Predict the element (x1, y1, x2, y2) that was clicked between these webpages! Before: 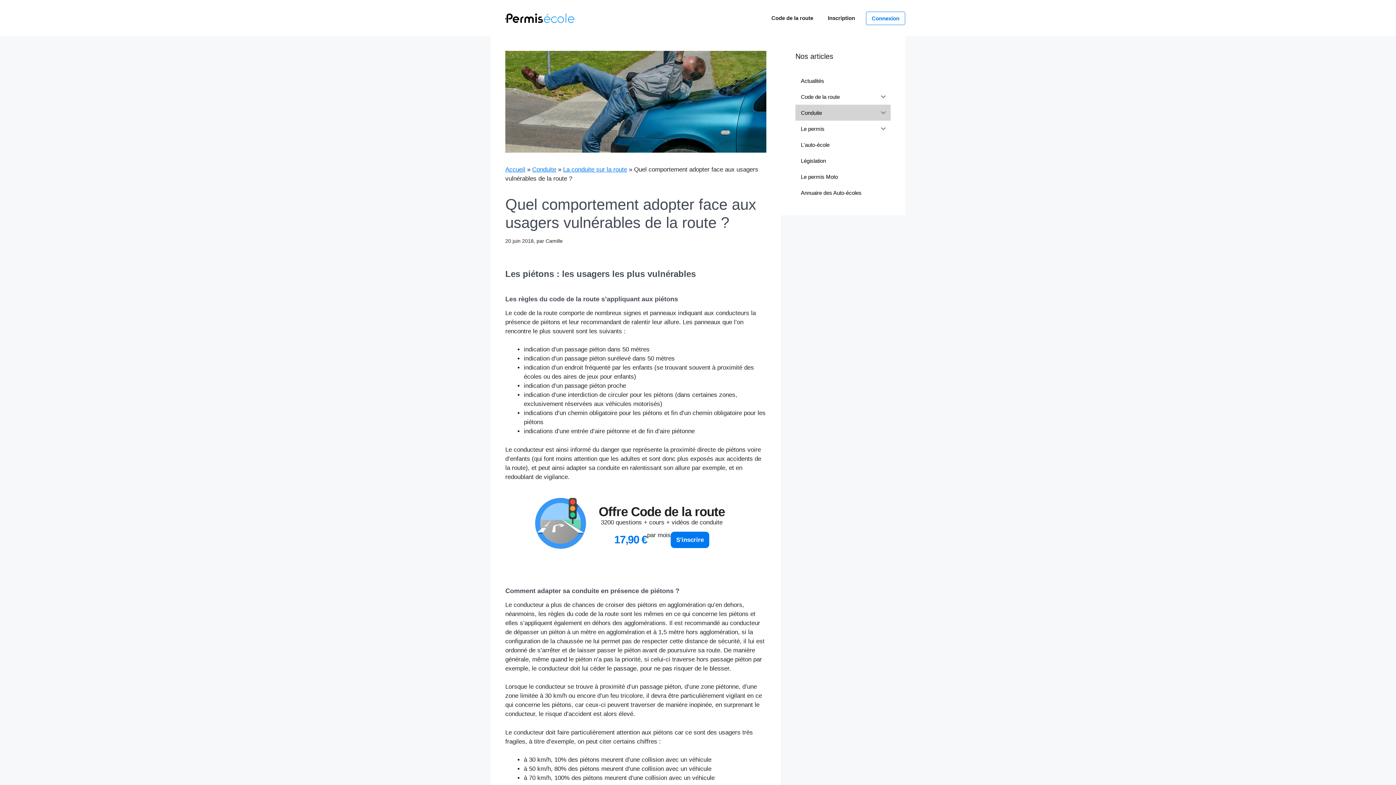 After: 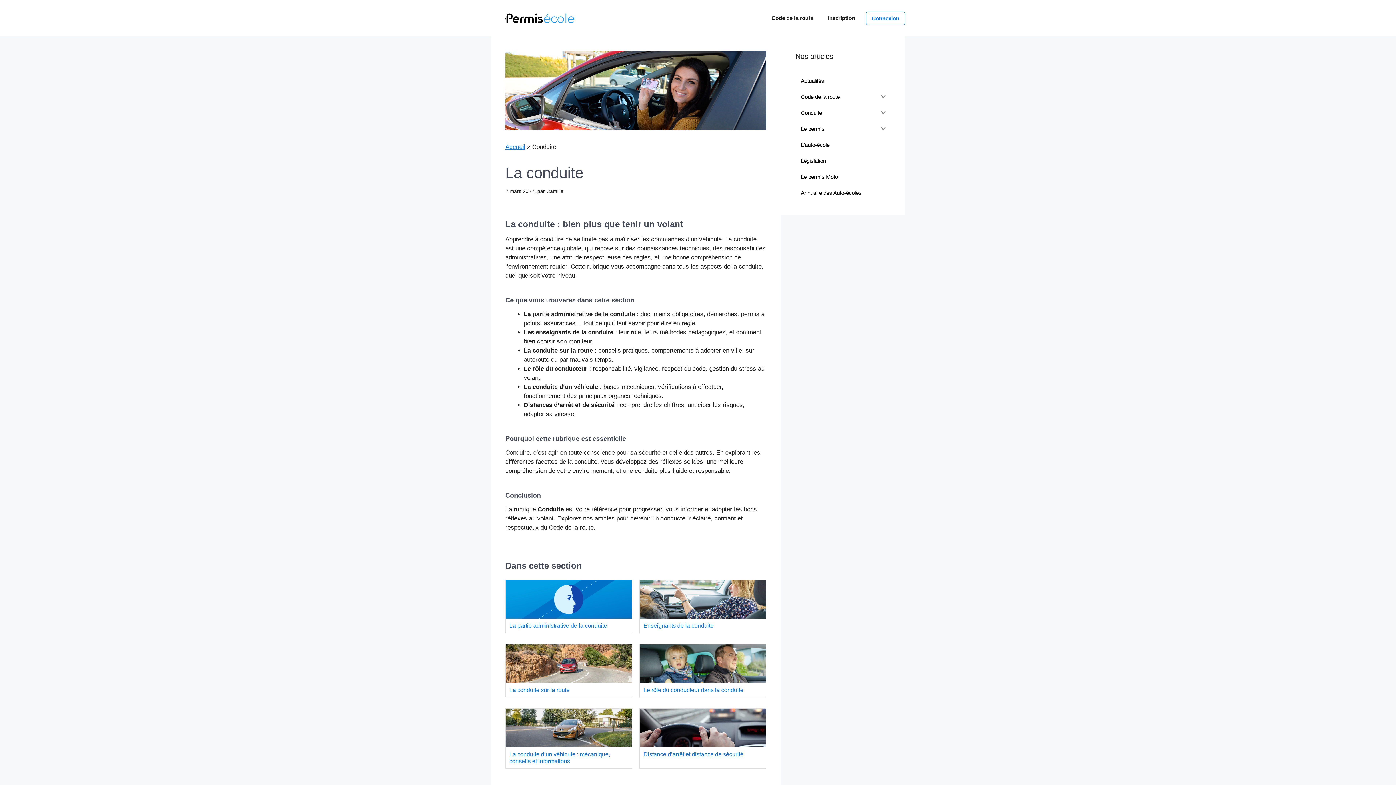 Action: bbox: (532, 166, 556, 173) label: Conduite